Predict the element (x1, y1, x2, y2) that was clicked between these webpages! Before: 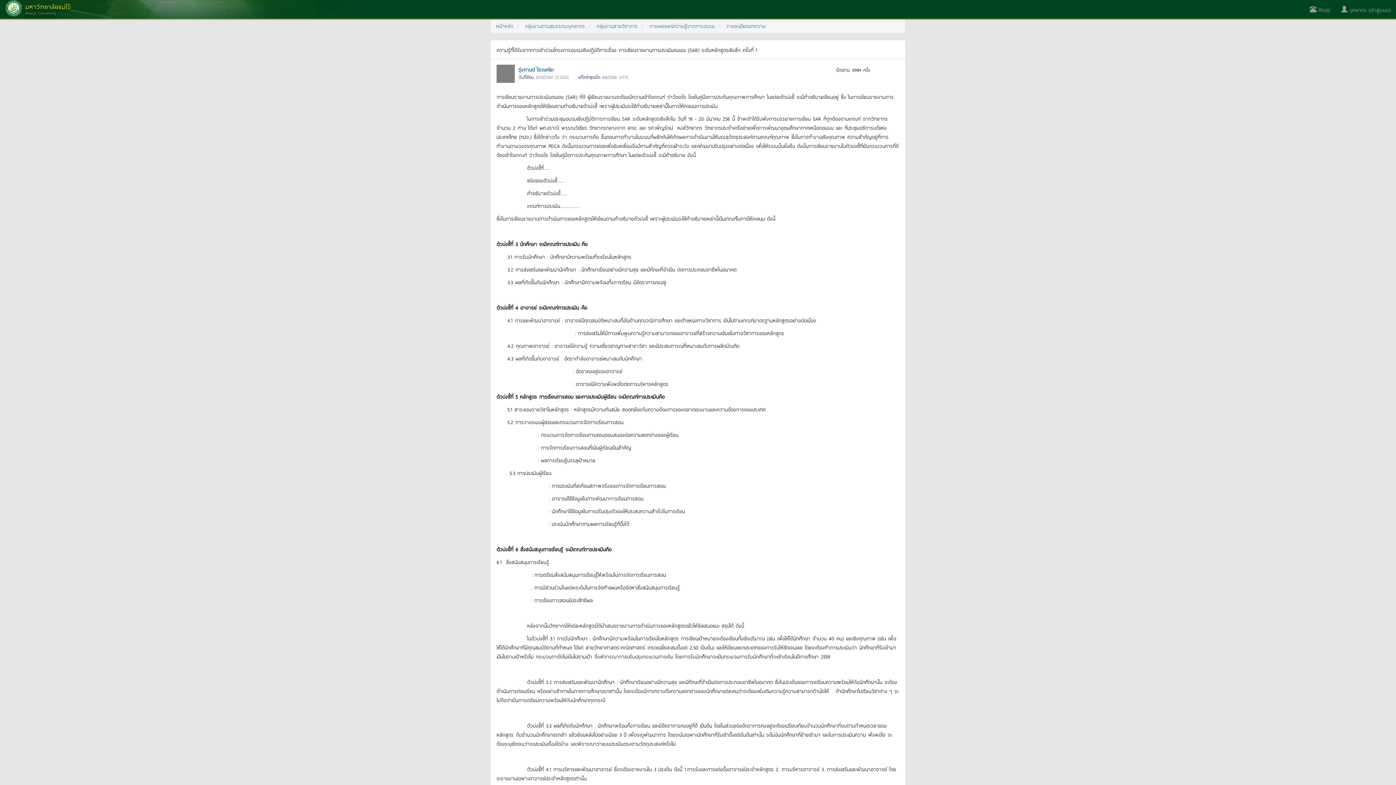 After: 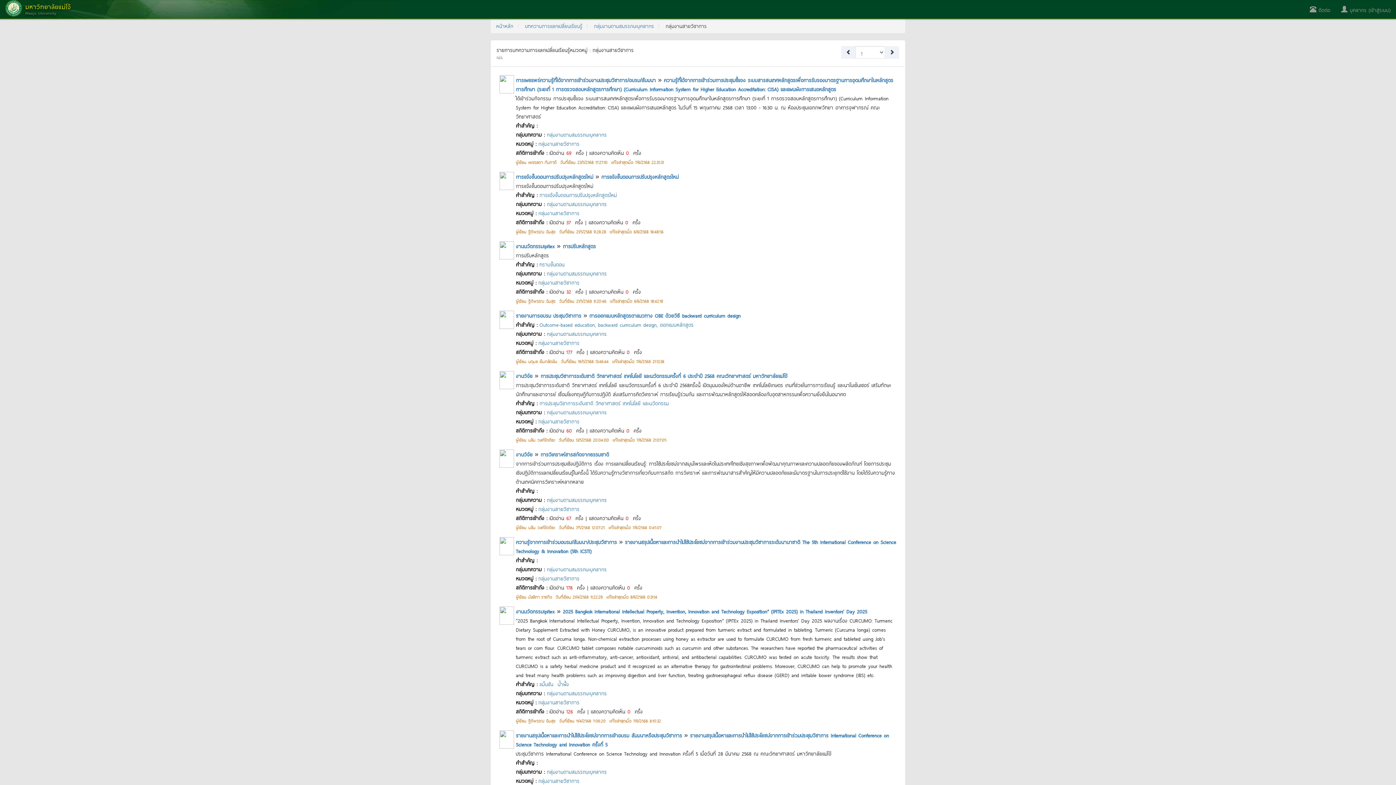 Action: label: กลุ่มงานสายวิชาการ bbox: (596, 21, 637, 29)